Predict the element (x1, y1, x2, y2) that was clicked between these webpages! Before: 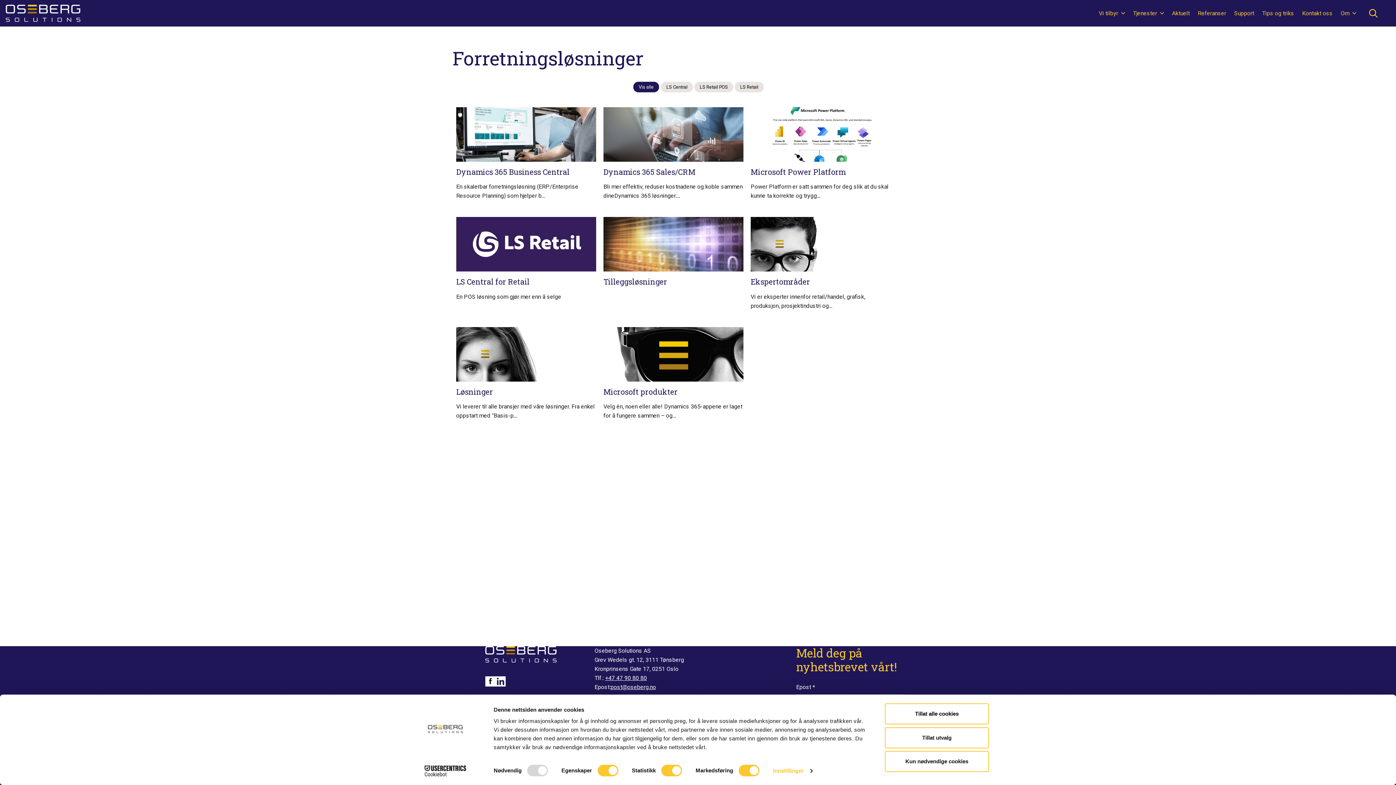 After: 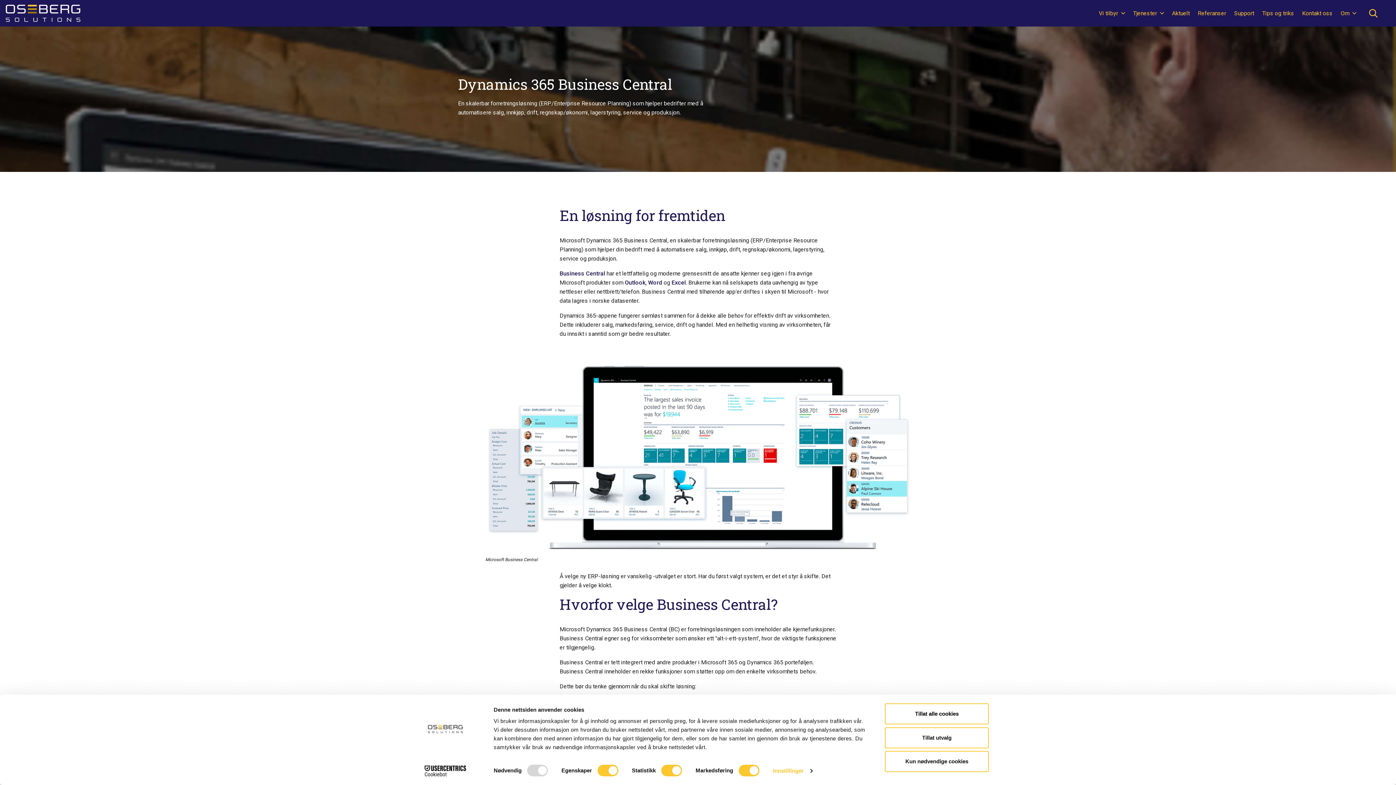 Action: bbox: (452, 103, 600, 209) label: Dynamics 365 Business Central

En skalerbar forretningsløsning (ERP/Enterprise Resource Planning) som hjelper b...